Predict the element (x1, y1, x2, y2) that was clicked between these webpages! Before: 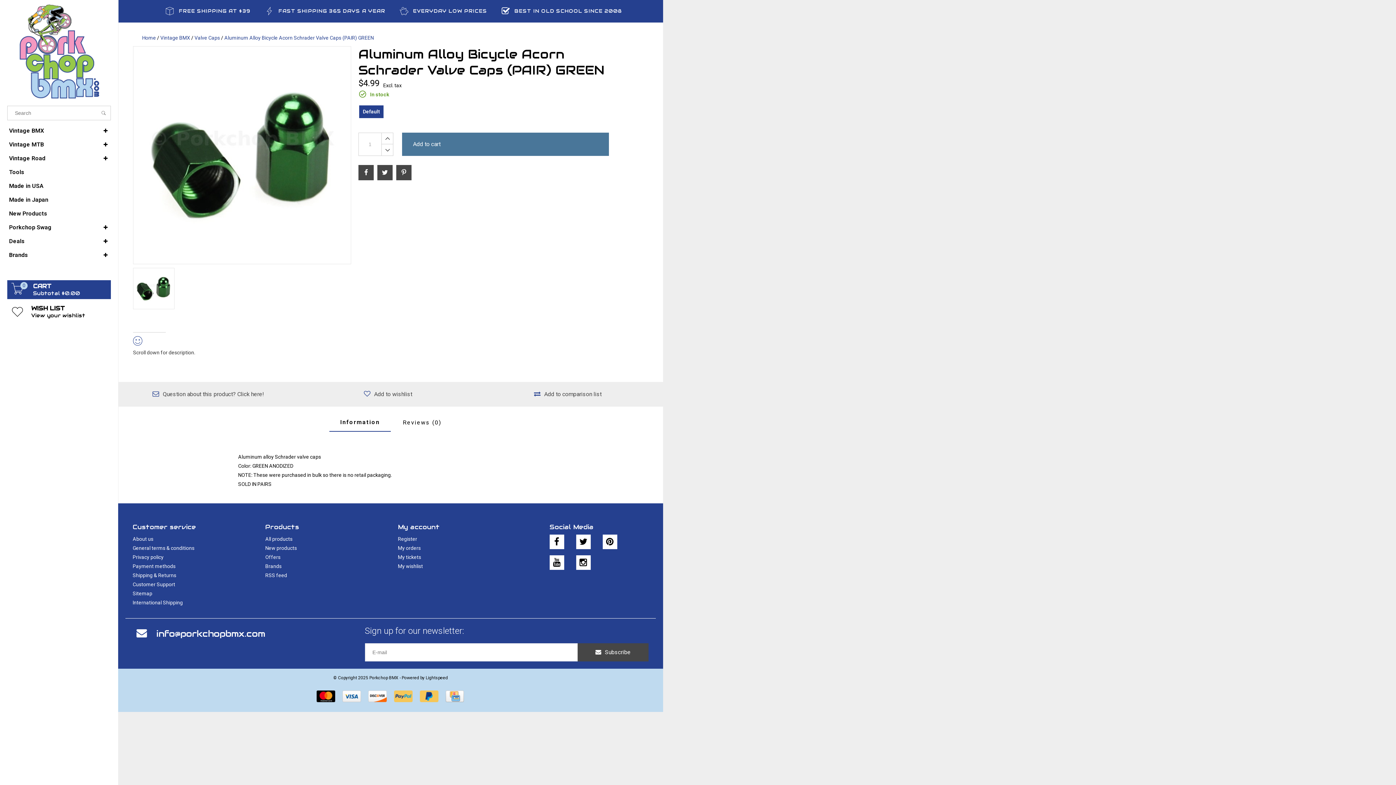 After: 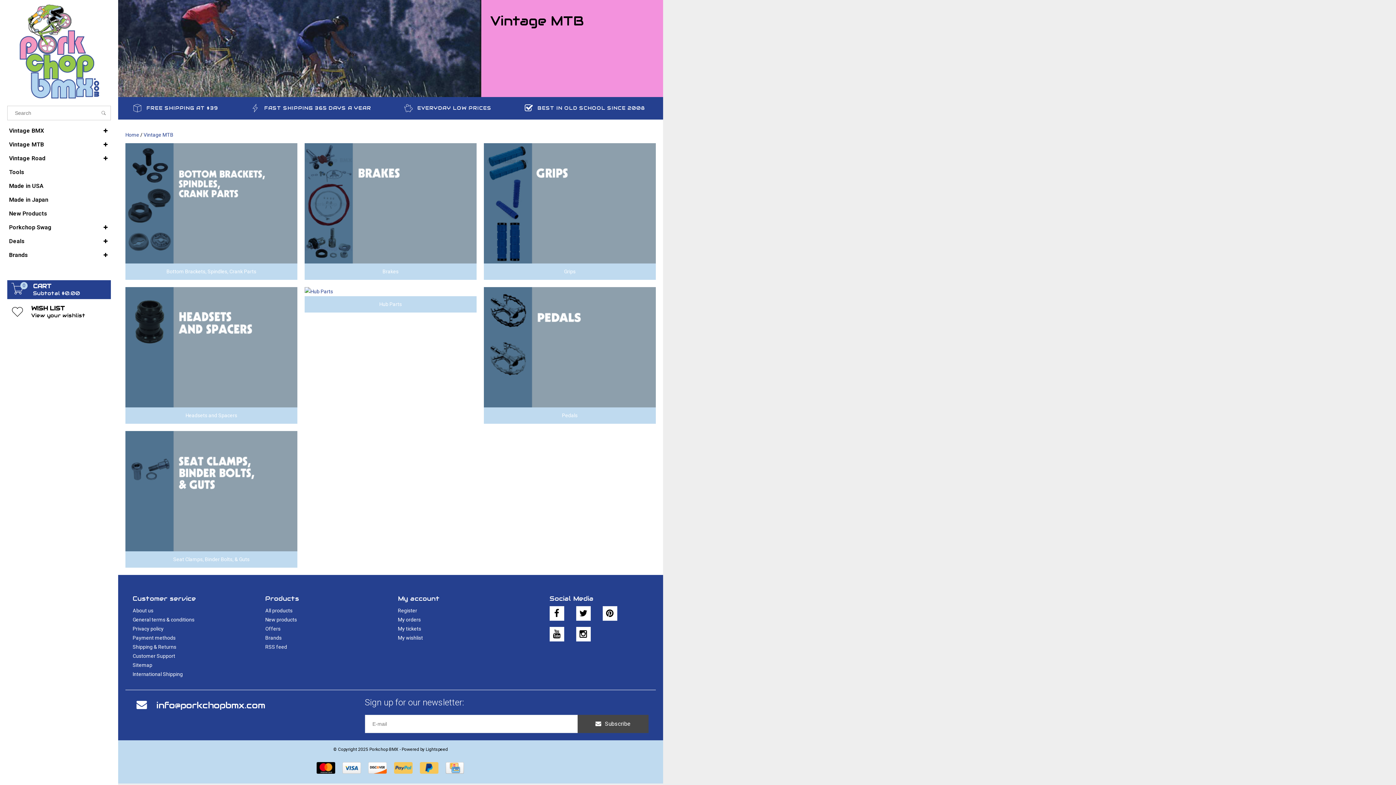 Action: label: Vintage MTB bbox: (7, 137, 110, 151)